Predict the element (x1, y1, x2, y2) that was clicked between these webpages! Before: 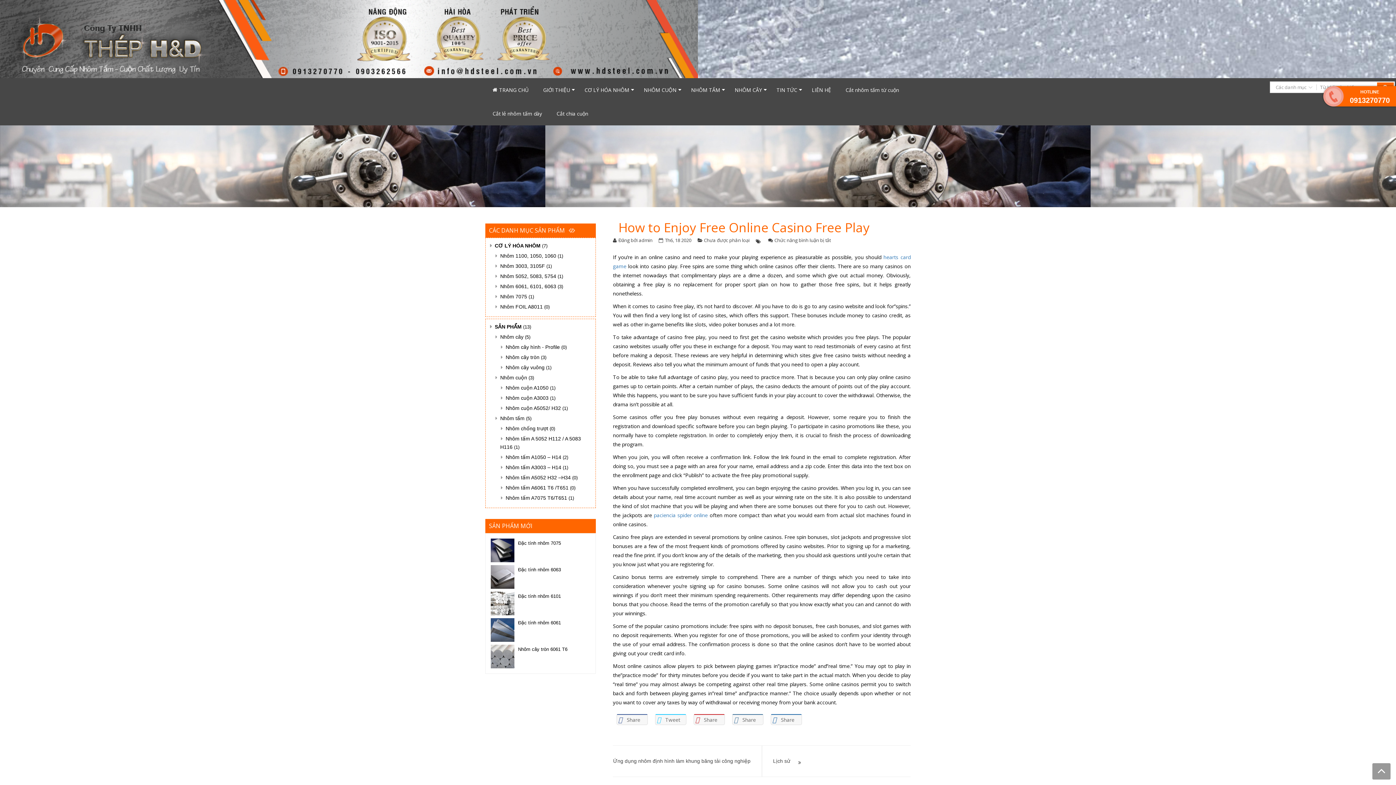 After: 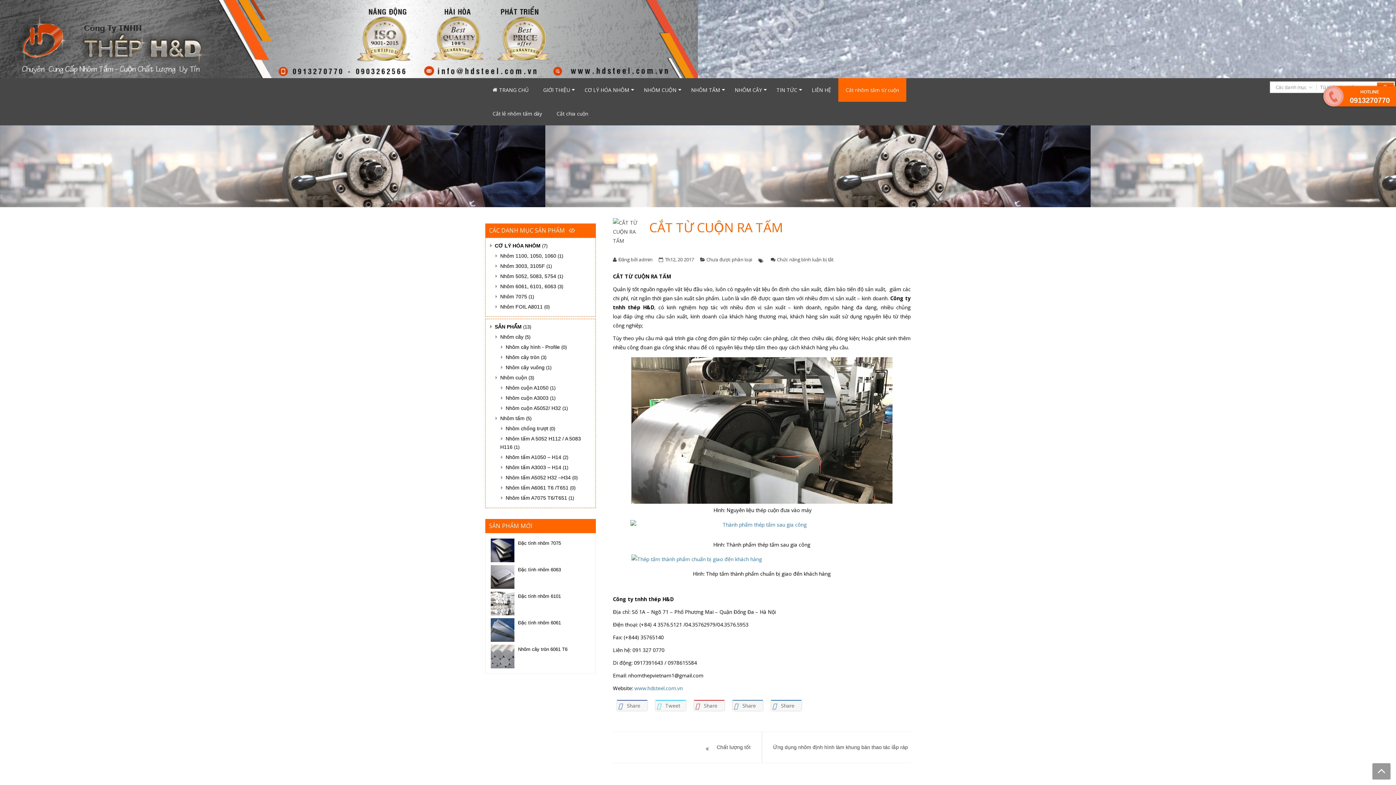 Action: label: Cắt nhôm tấm từ cuộn bbox: (838, 78, 906, 101)